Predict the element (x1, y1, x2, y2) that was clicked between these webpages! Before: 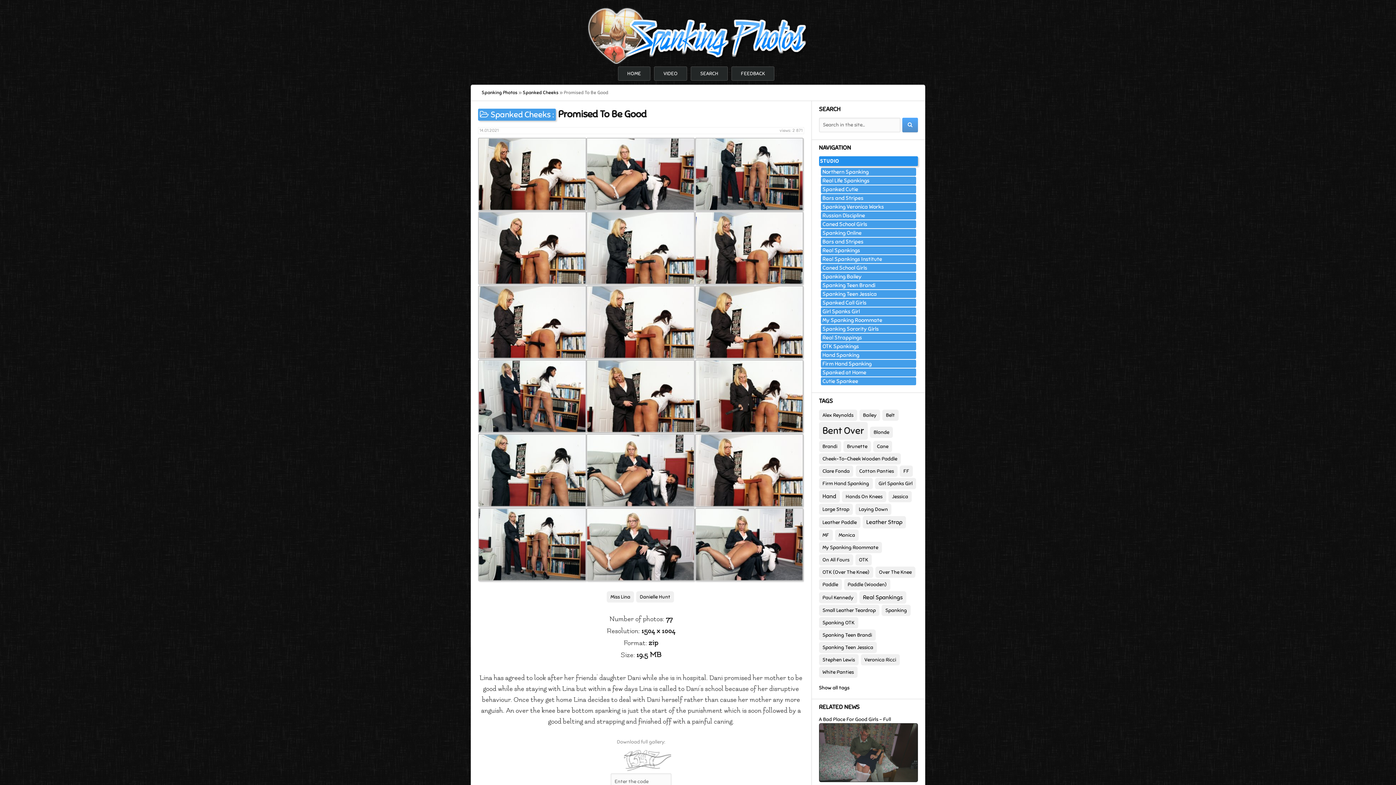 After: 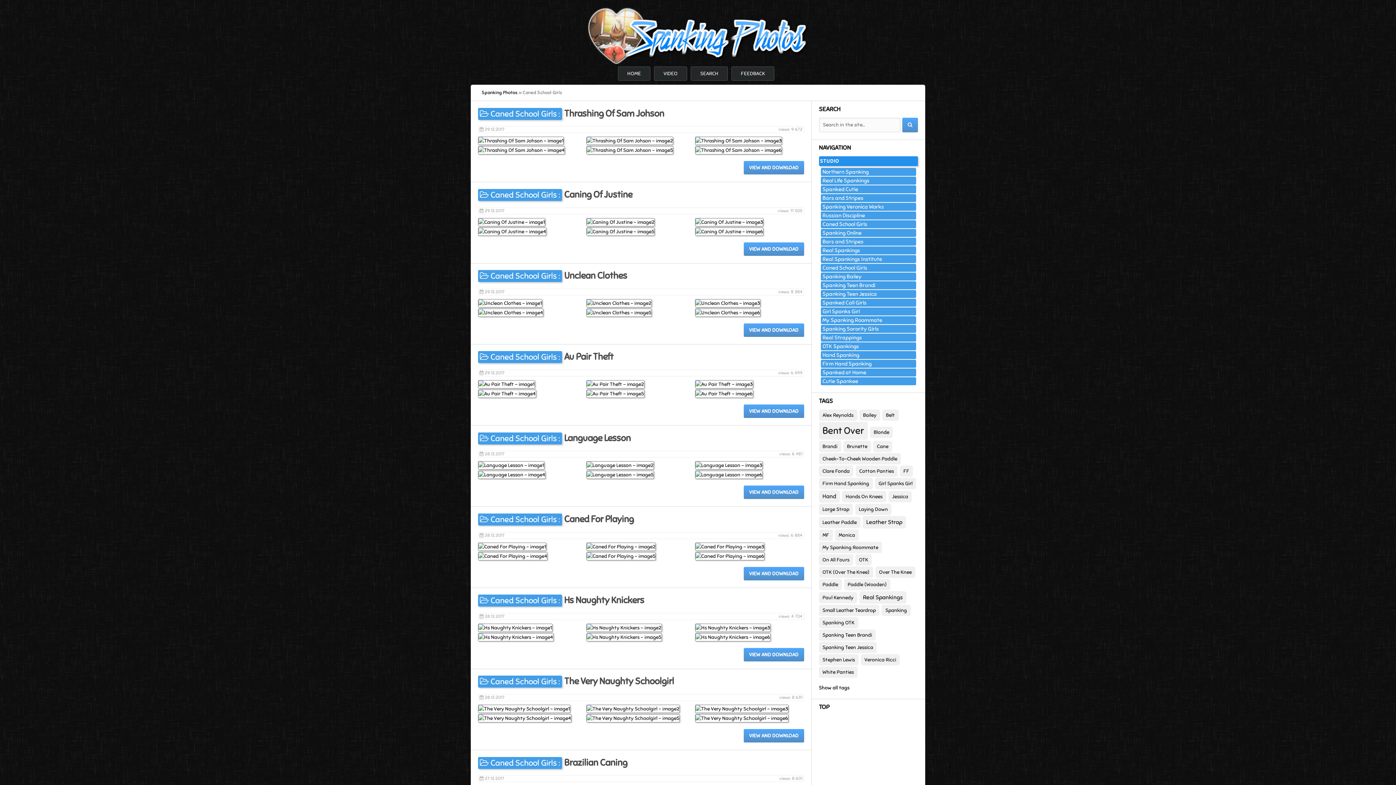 Action: bbox: (820, 220, 916, 228) label: Caned School Girls